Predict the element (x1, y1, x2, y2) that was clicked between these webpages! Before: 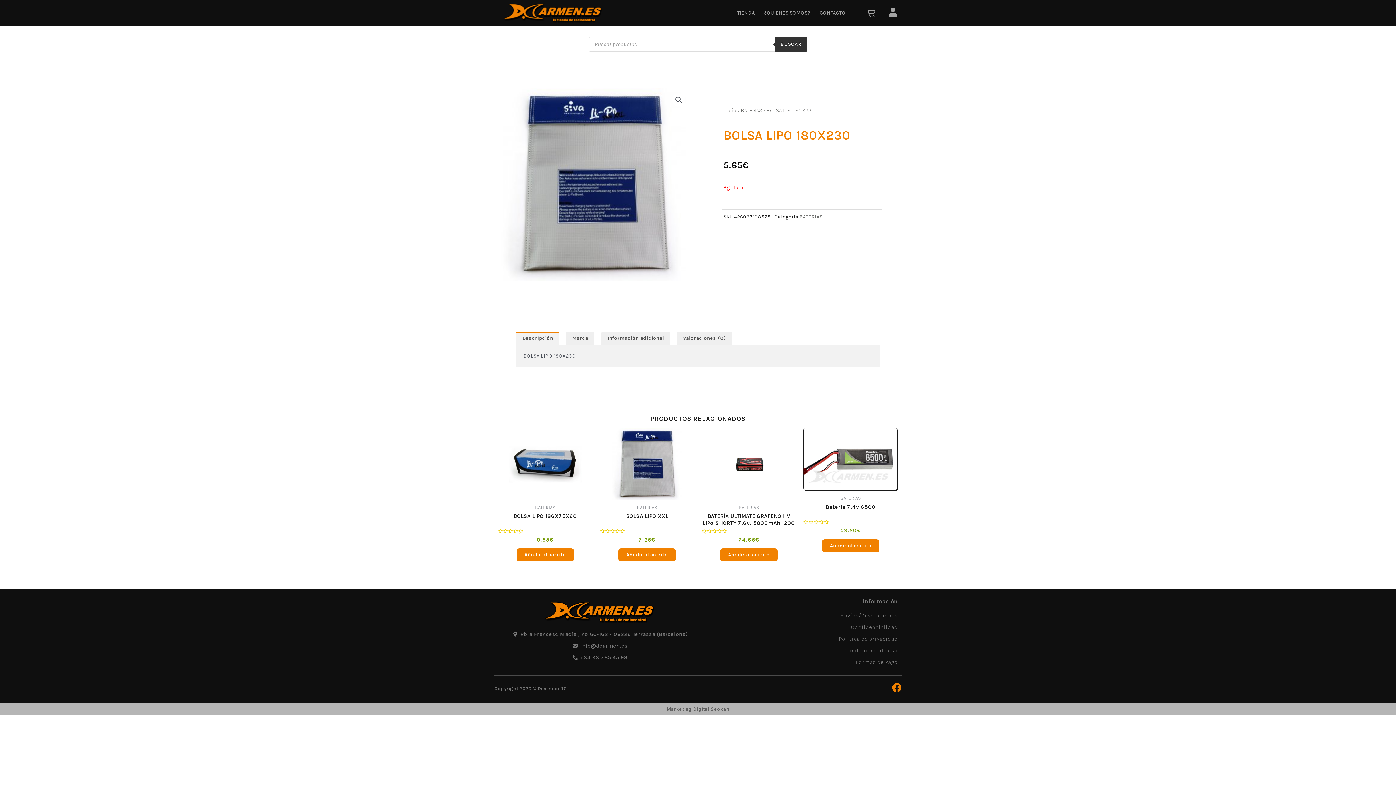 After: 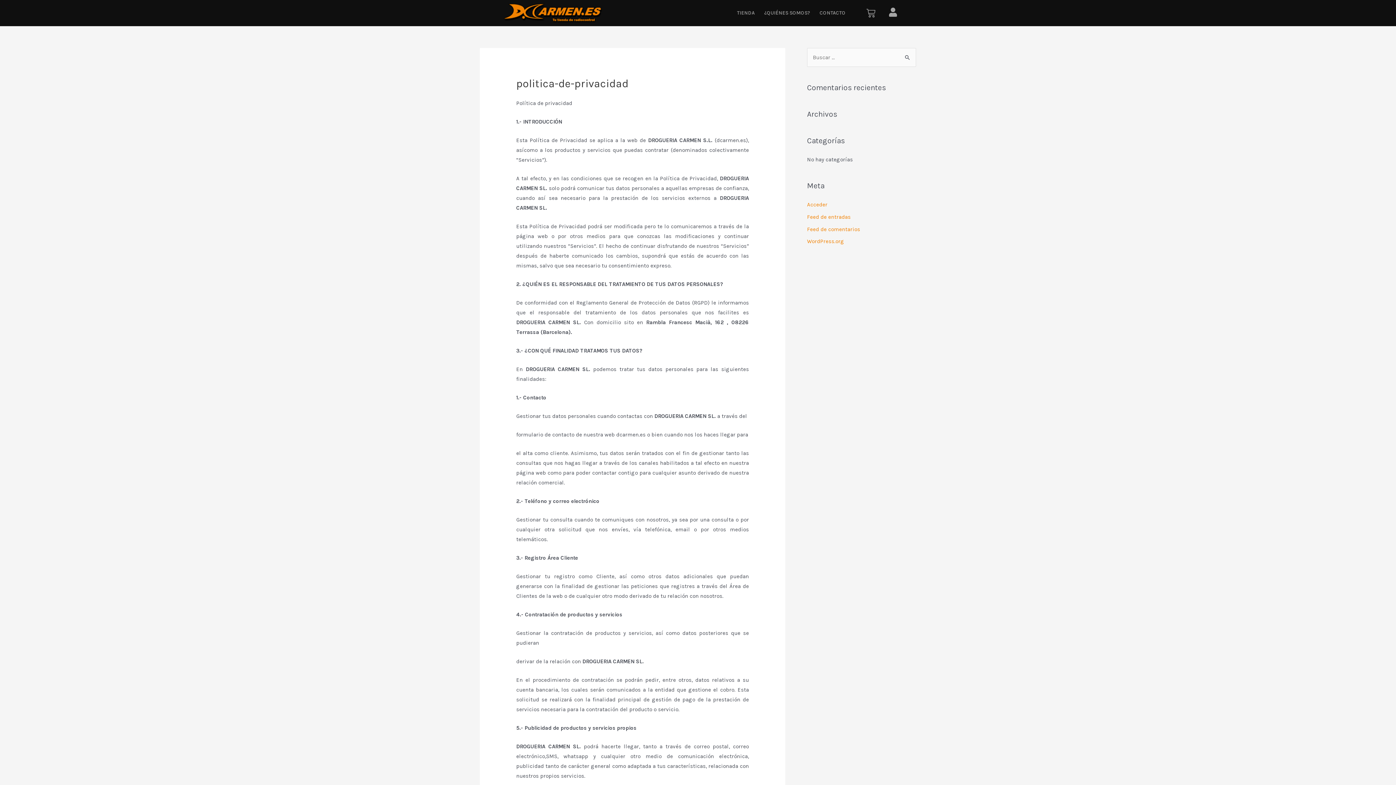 Action: label: Política de privacidad bbox: (709, 635, 898, 643)